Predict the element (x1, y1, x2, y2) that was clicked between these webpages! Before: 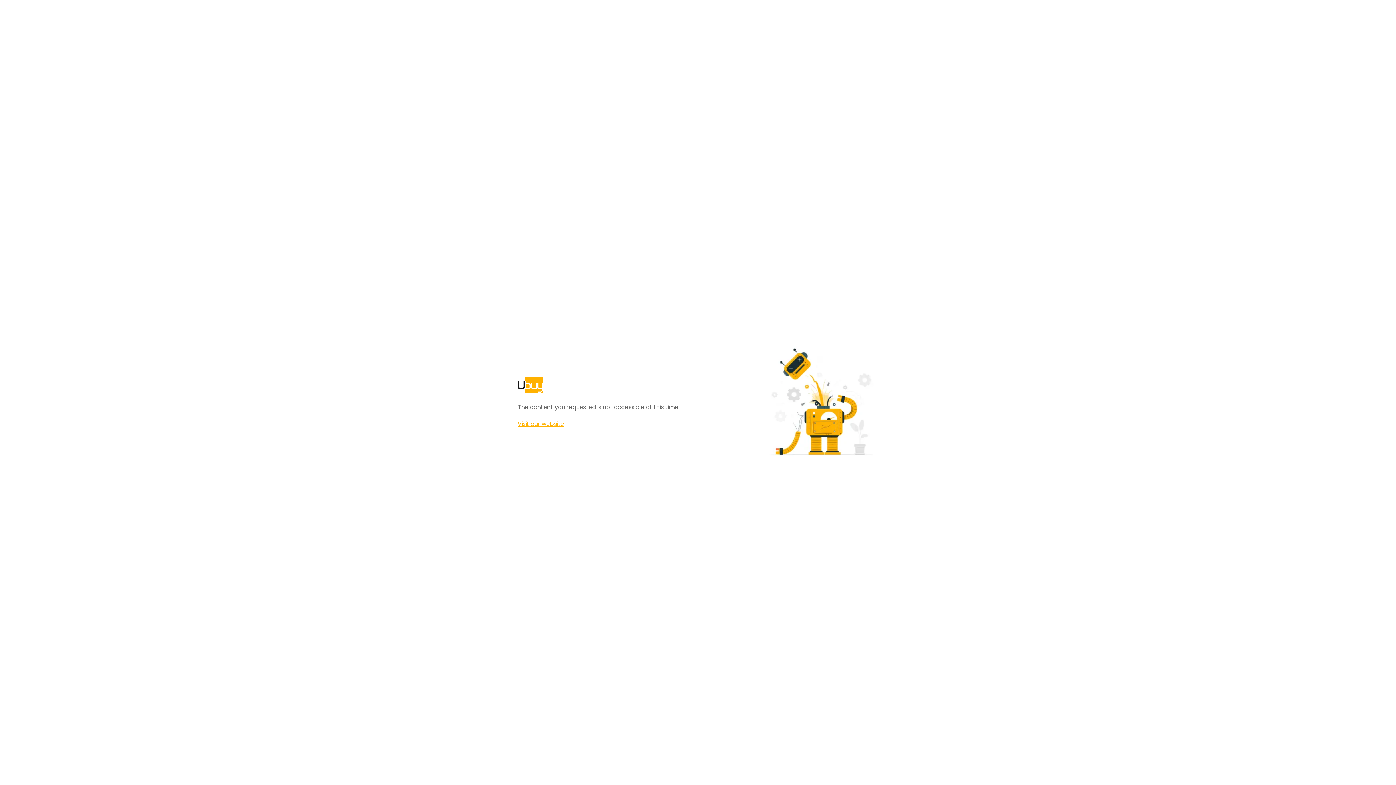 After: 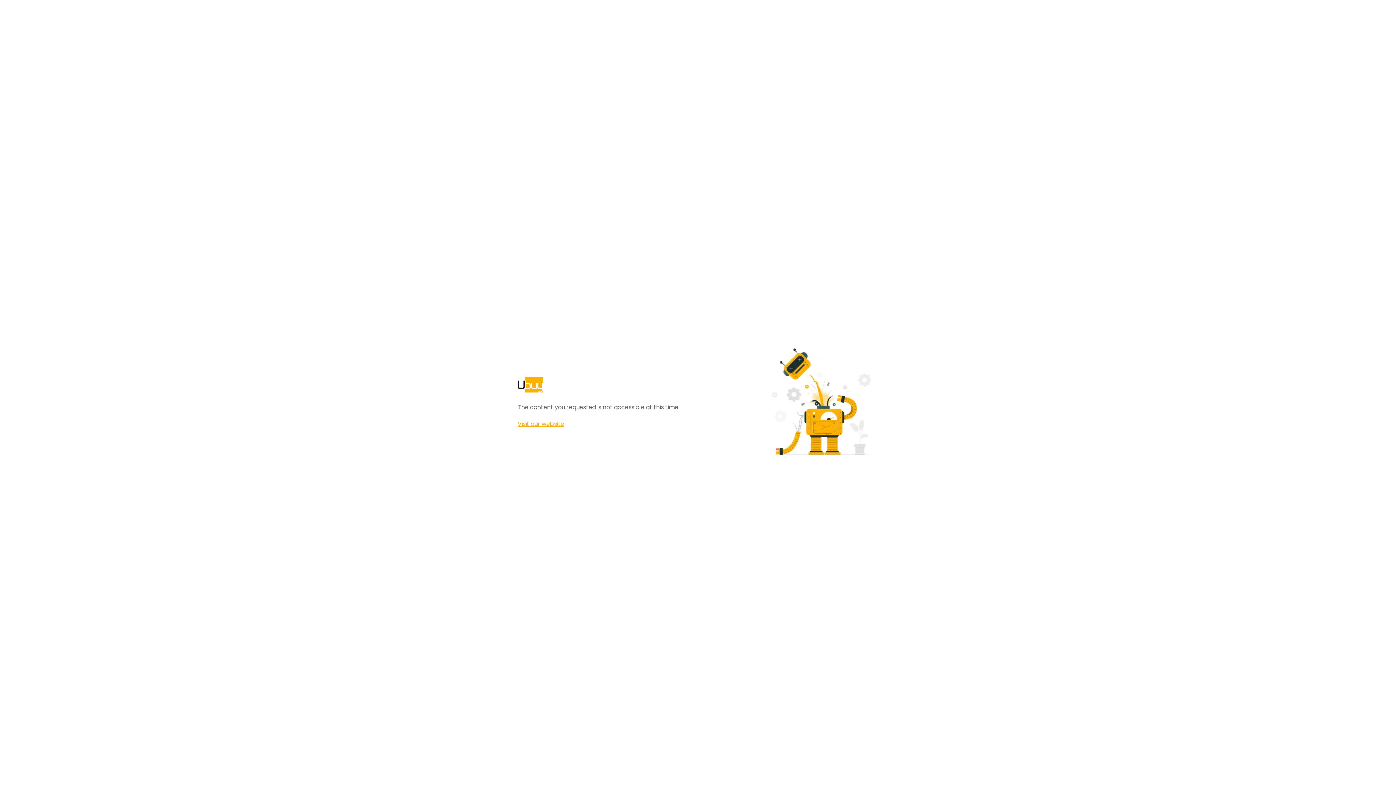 Action: label: Visit our website bbox: (517, 420, 564, 428)